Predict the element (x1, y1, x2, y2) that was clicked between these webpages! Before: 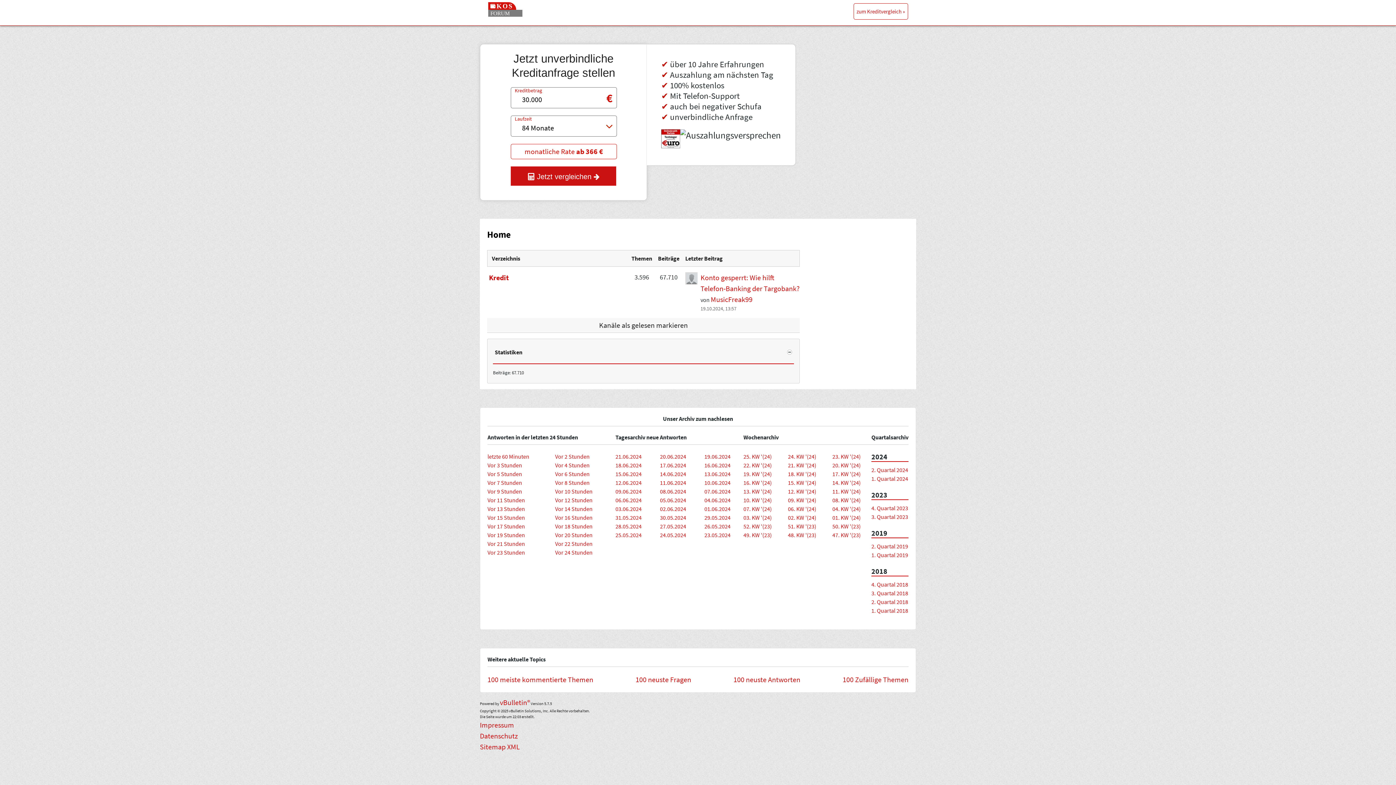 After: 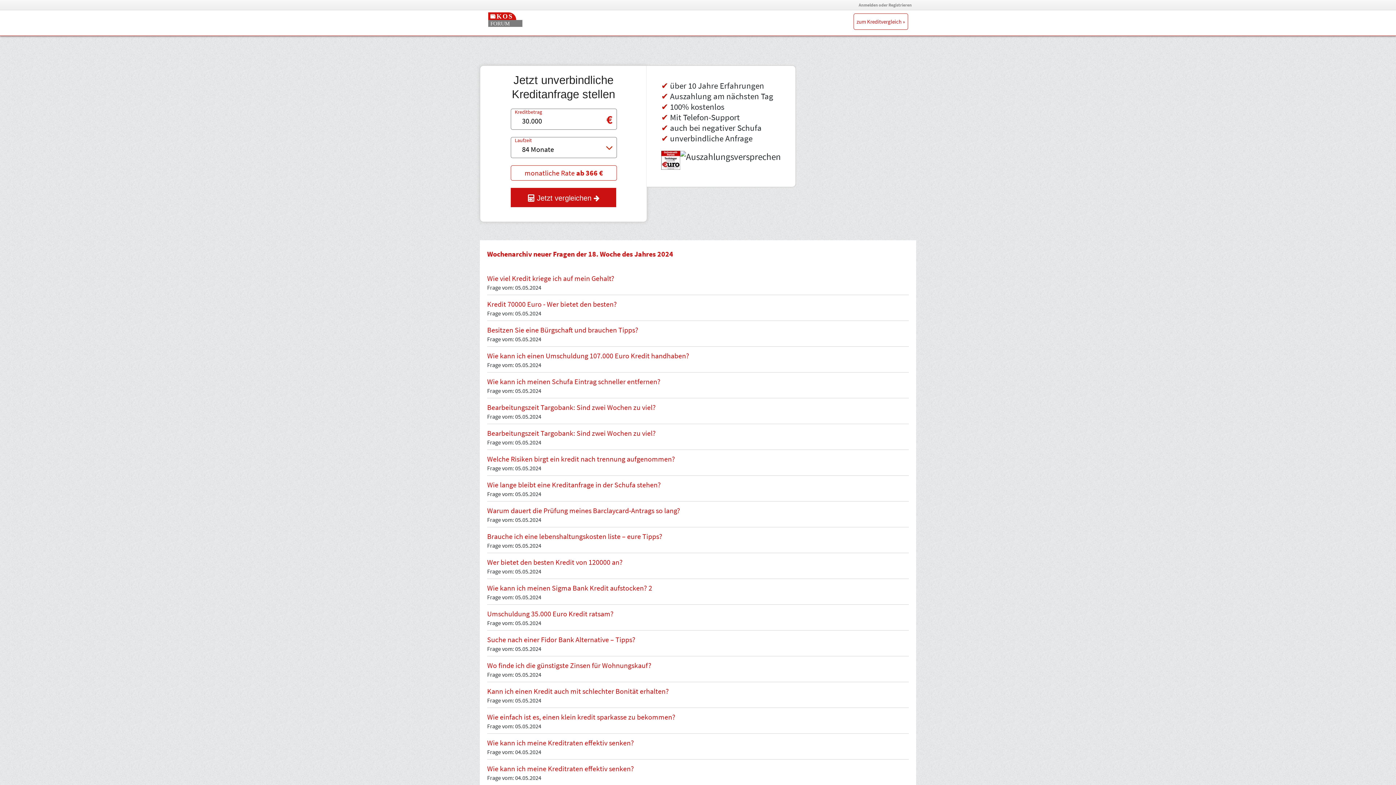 Action: bbox: (788, 470, 816, 477) label: 18. KW '(24)